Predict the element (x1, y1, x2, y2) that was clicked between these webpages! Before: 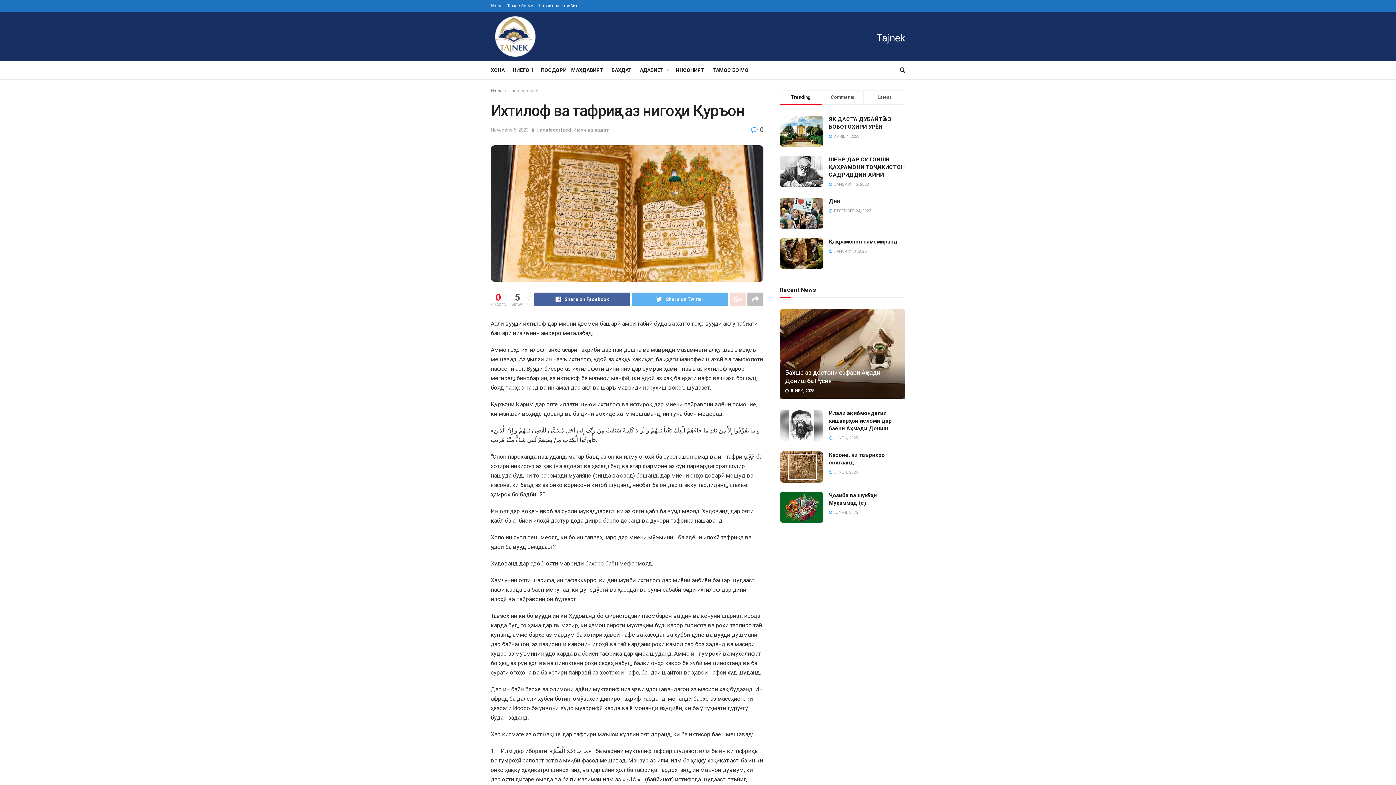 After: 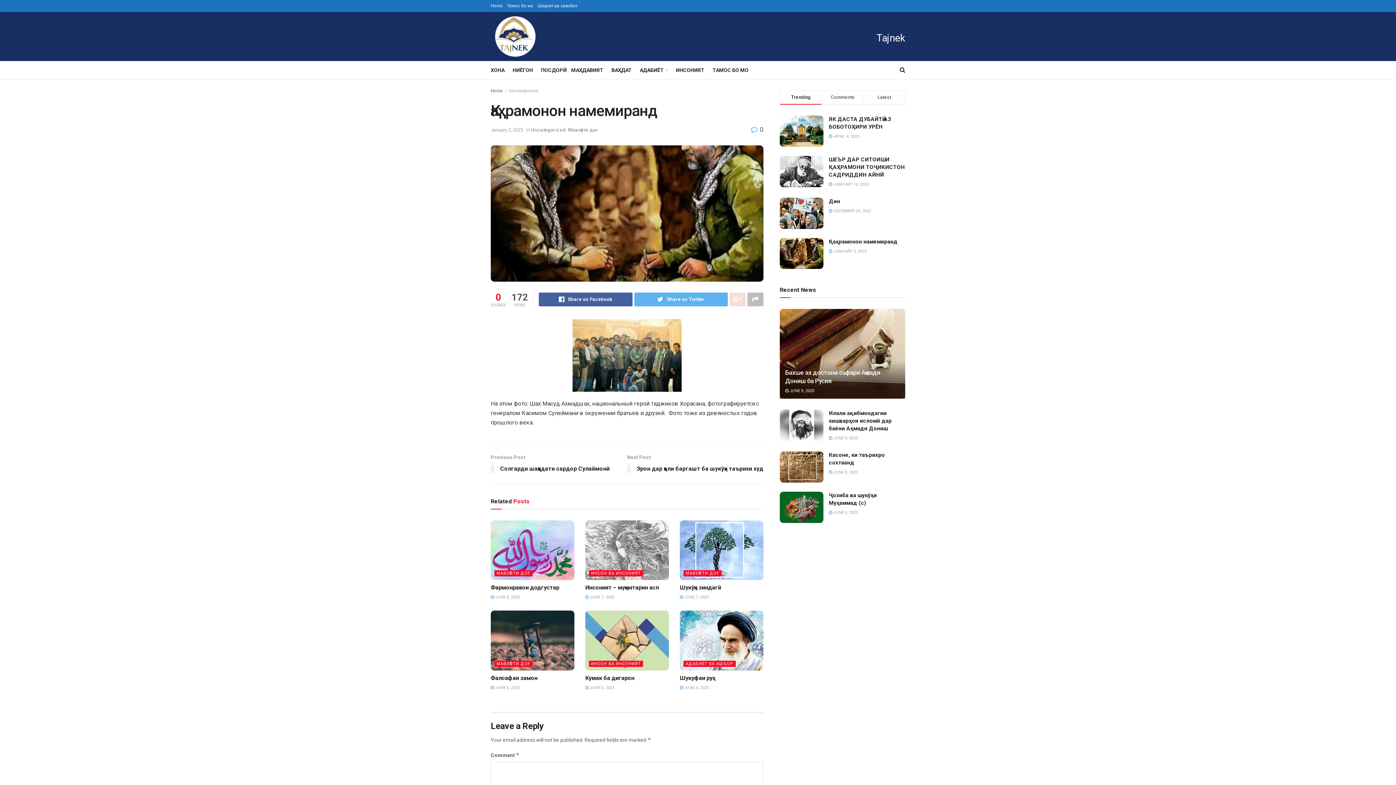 Action: bbox: (829, 238, 897, 244) label: Қаҳрамонон намемиранд